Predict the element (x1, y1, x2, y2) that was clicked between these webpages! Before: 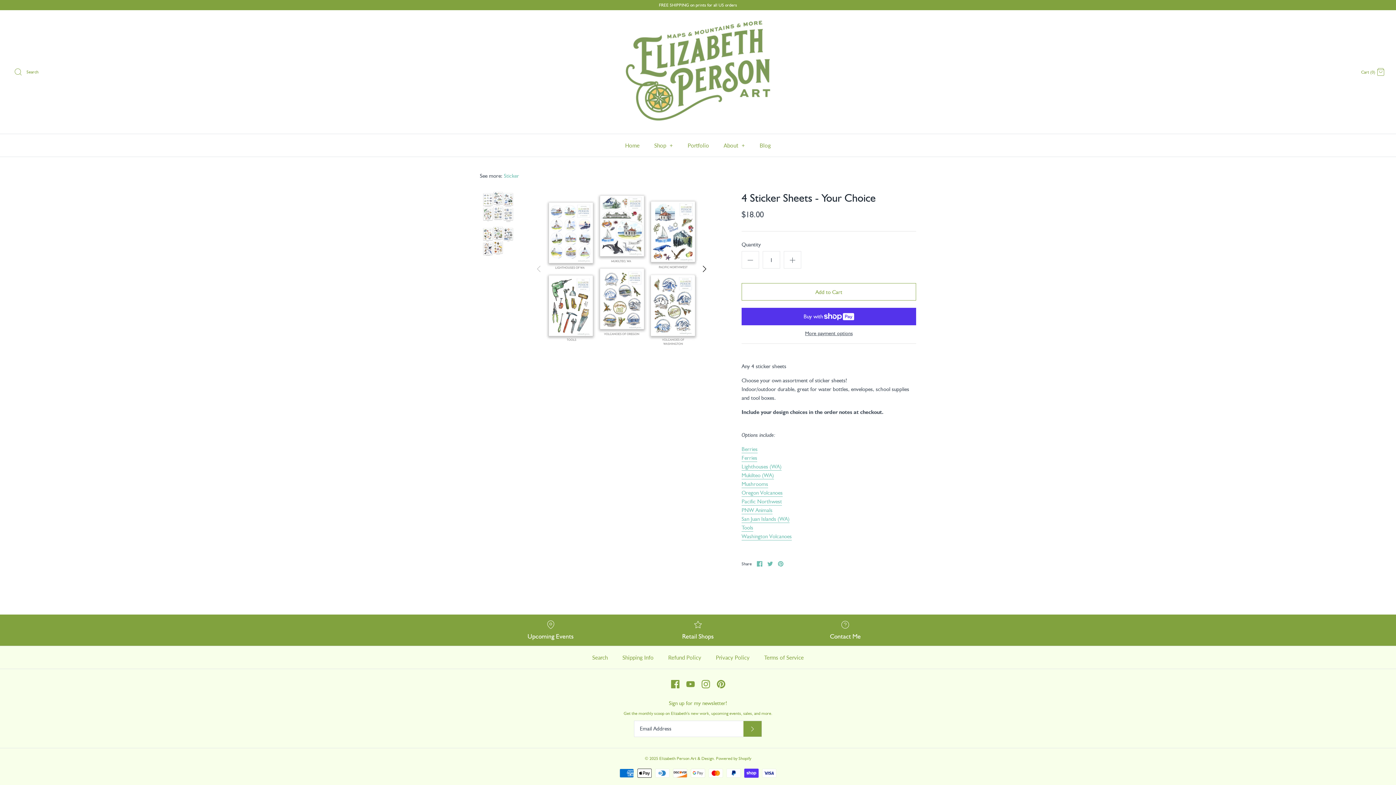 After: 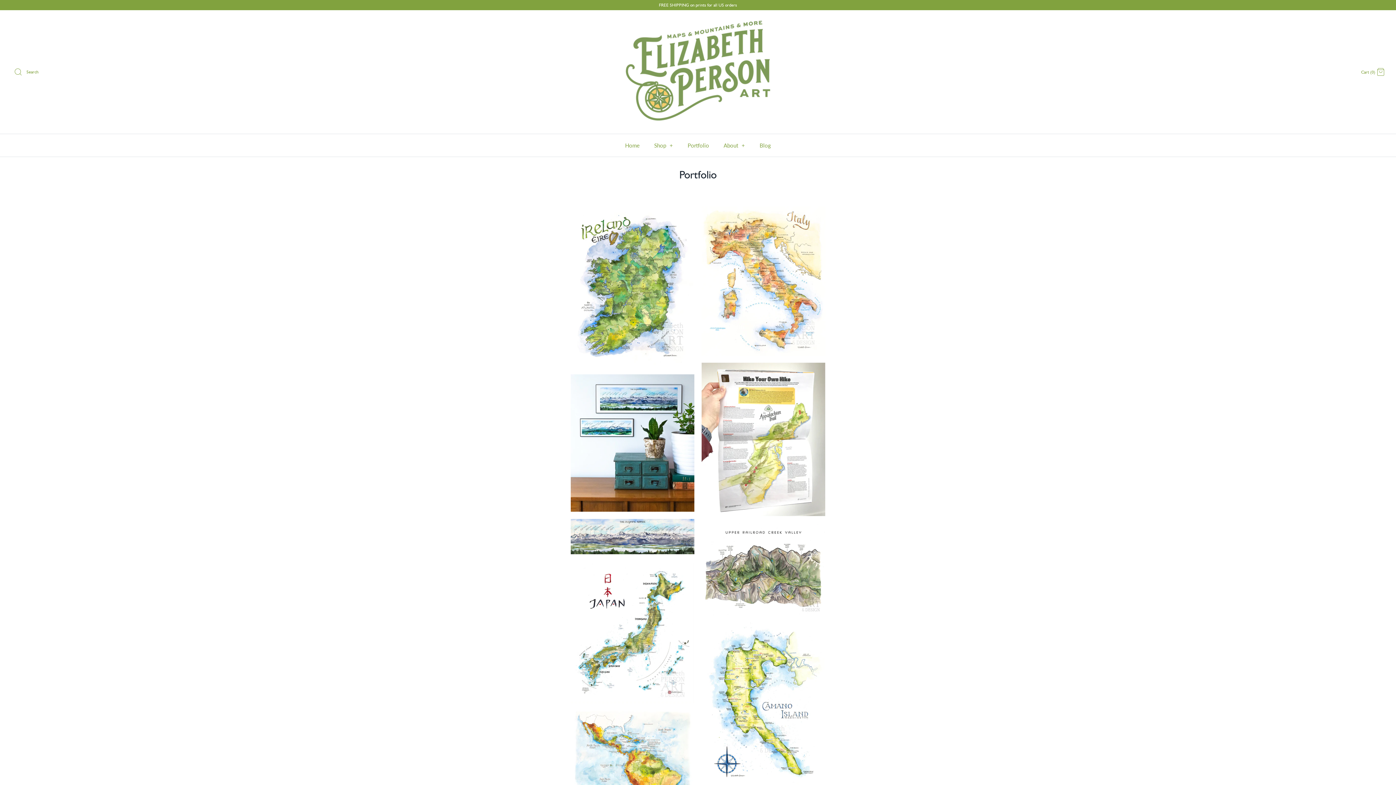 Action: bbox: (681, 134, 715, 156) label: Portfolio